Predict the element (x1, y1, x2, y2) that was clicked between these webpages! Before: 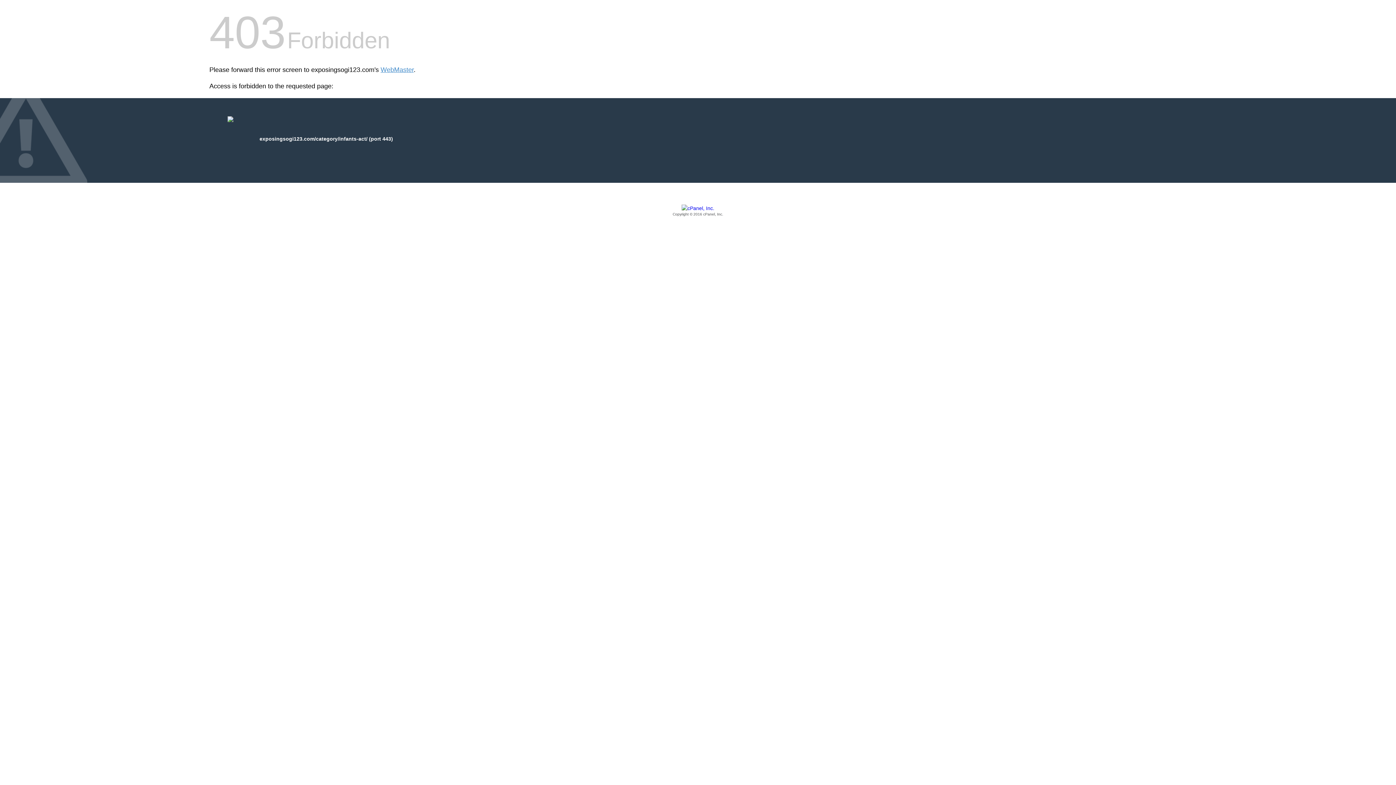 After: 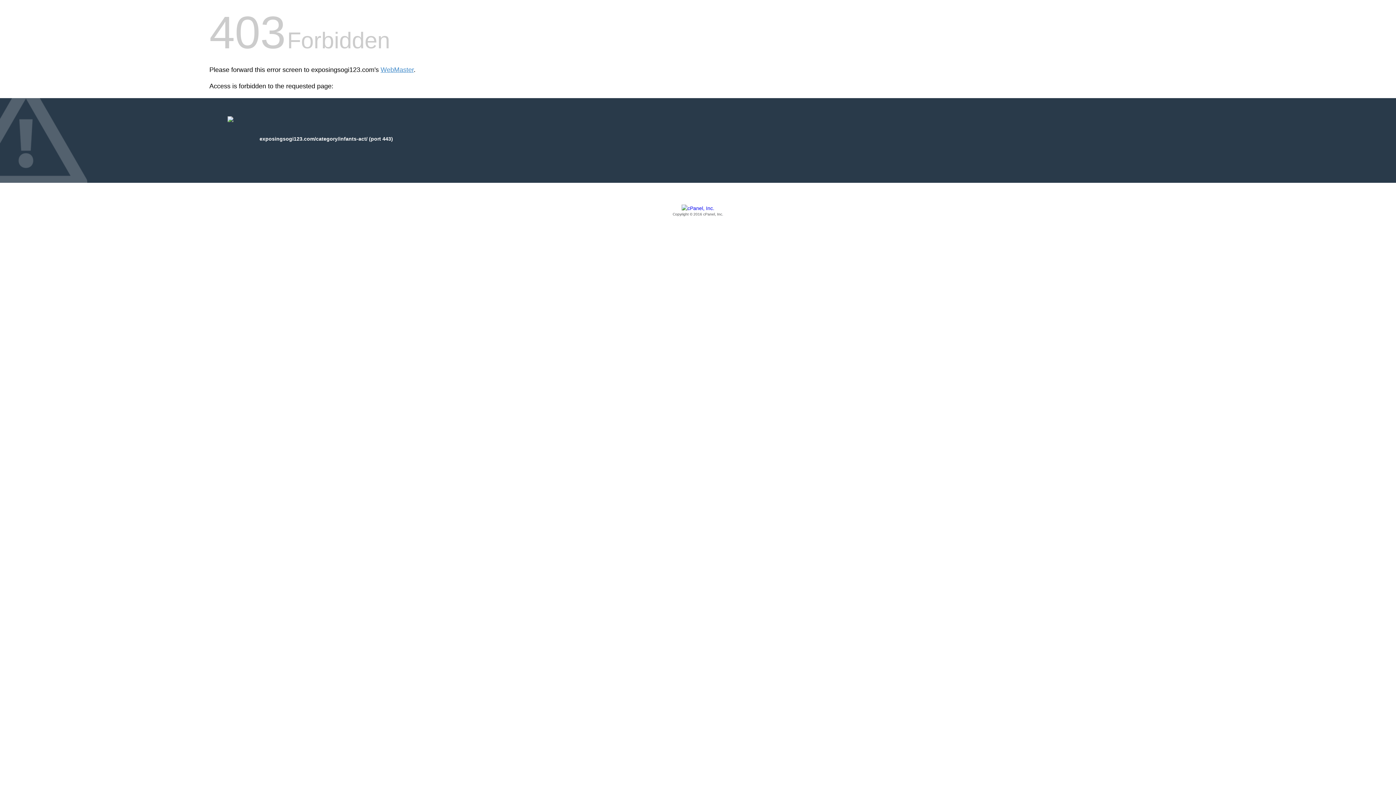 Action: label: Copyright © 2016 cPanel, Inc. bbox: (209, 205, 1186, 217)